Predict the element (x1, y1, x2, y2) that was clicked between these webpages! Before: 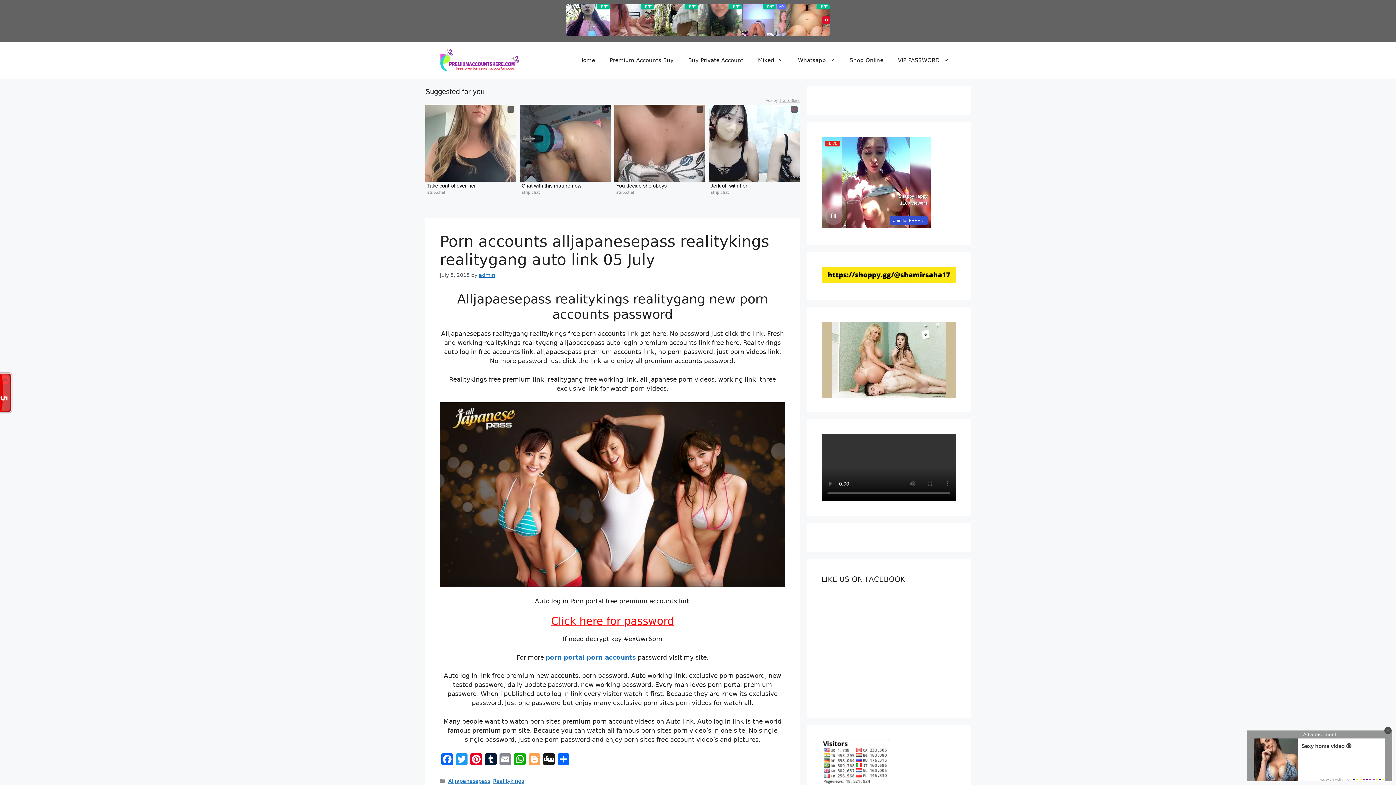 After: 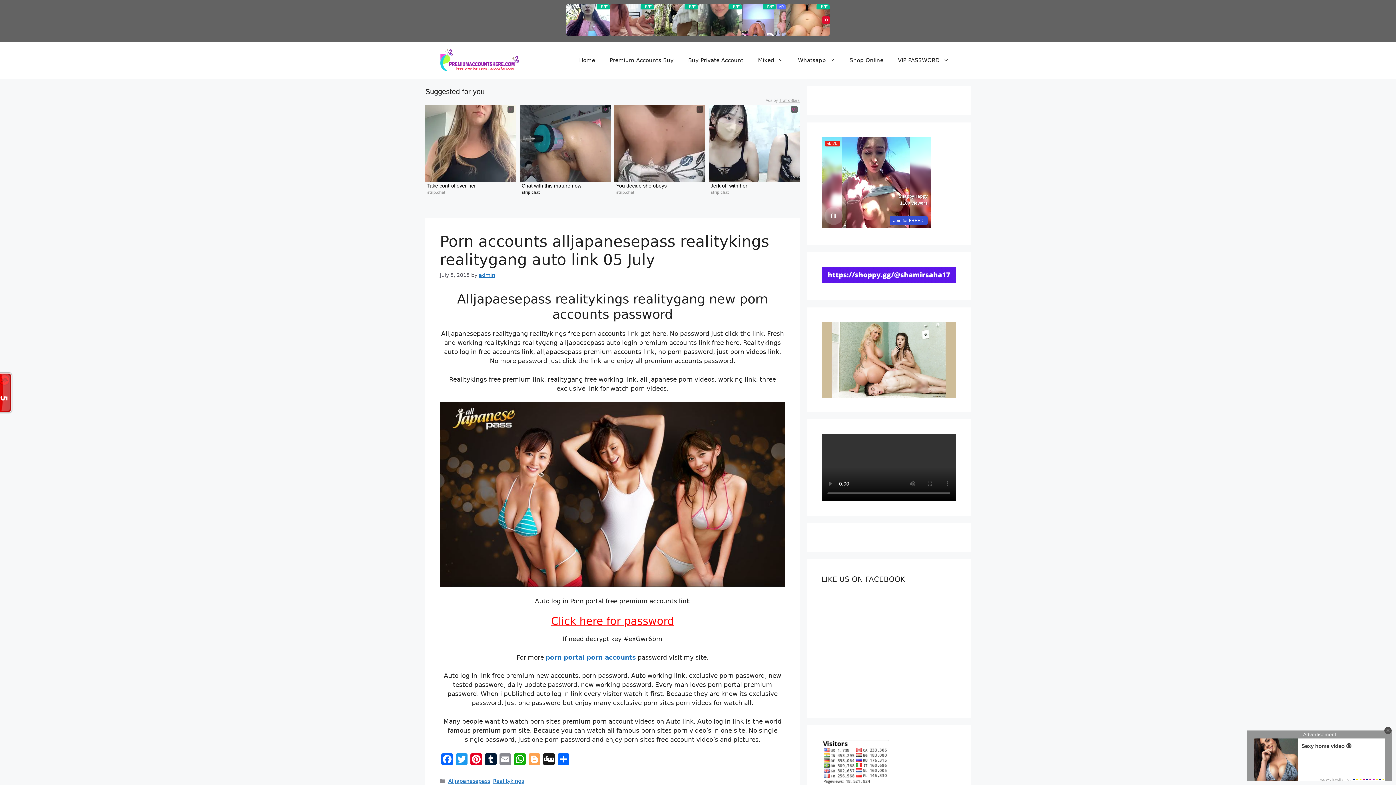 Action: bbox: (521, 190, 540, 194) label: strip.chat